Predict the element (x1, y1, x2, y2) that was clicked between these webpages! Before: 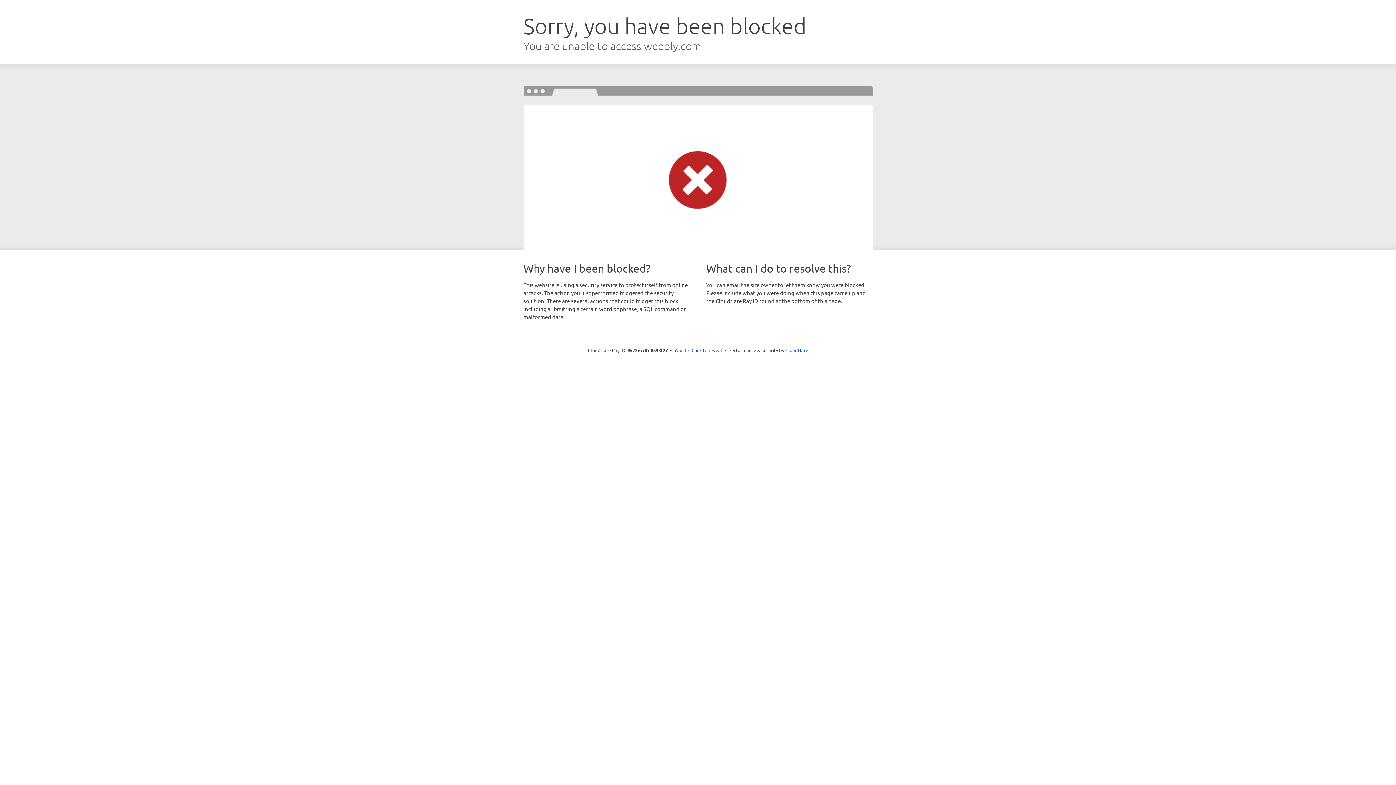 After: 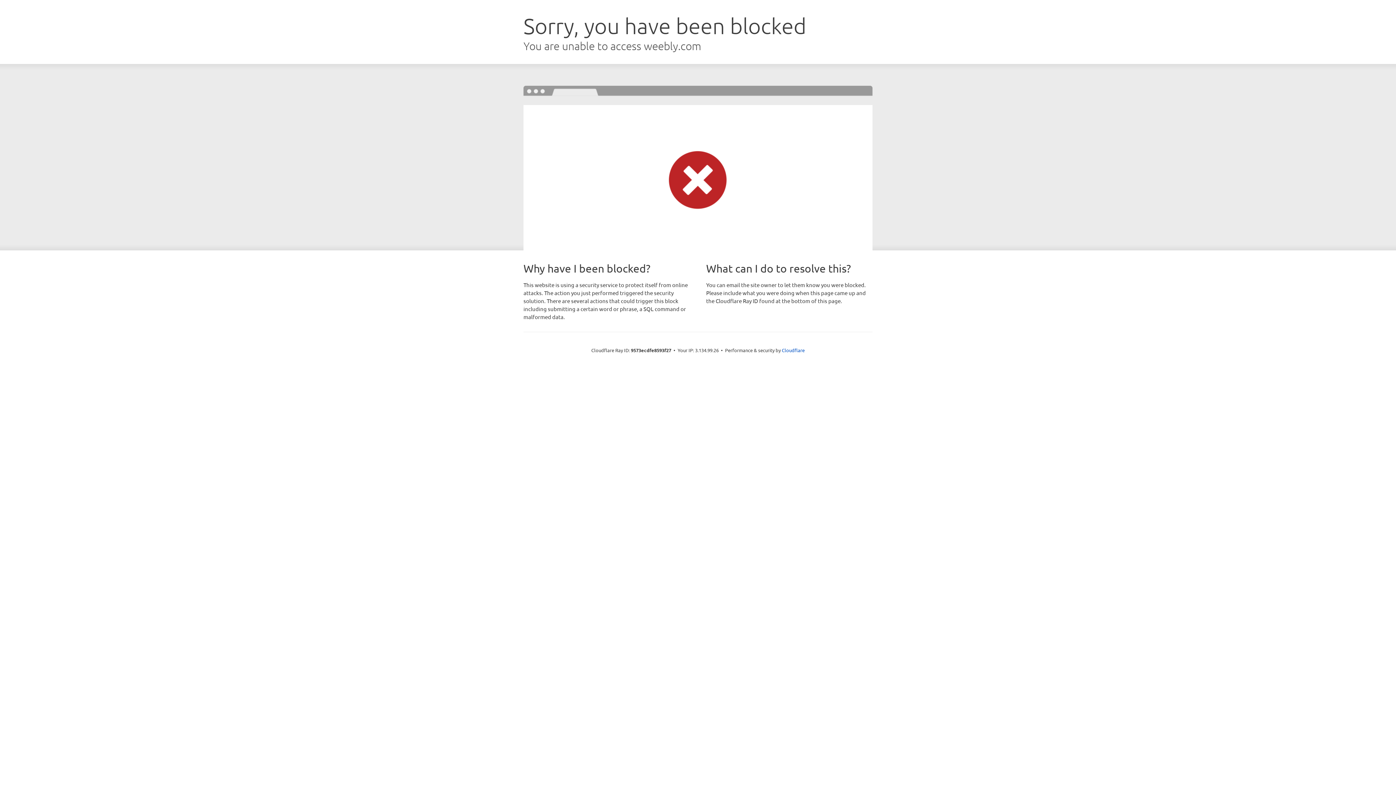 Action: bbox: (691, 346, 722, 353) label: Click to reveal